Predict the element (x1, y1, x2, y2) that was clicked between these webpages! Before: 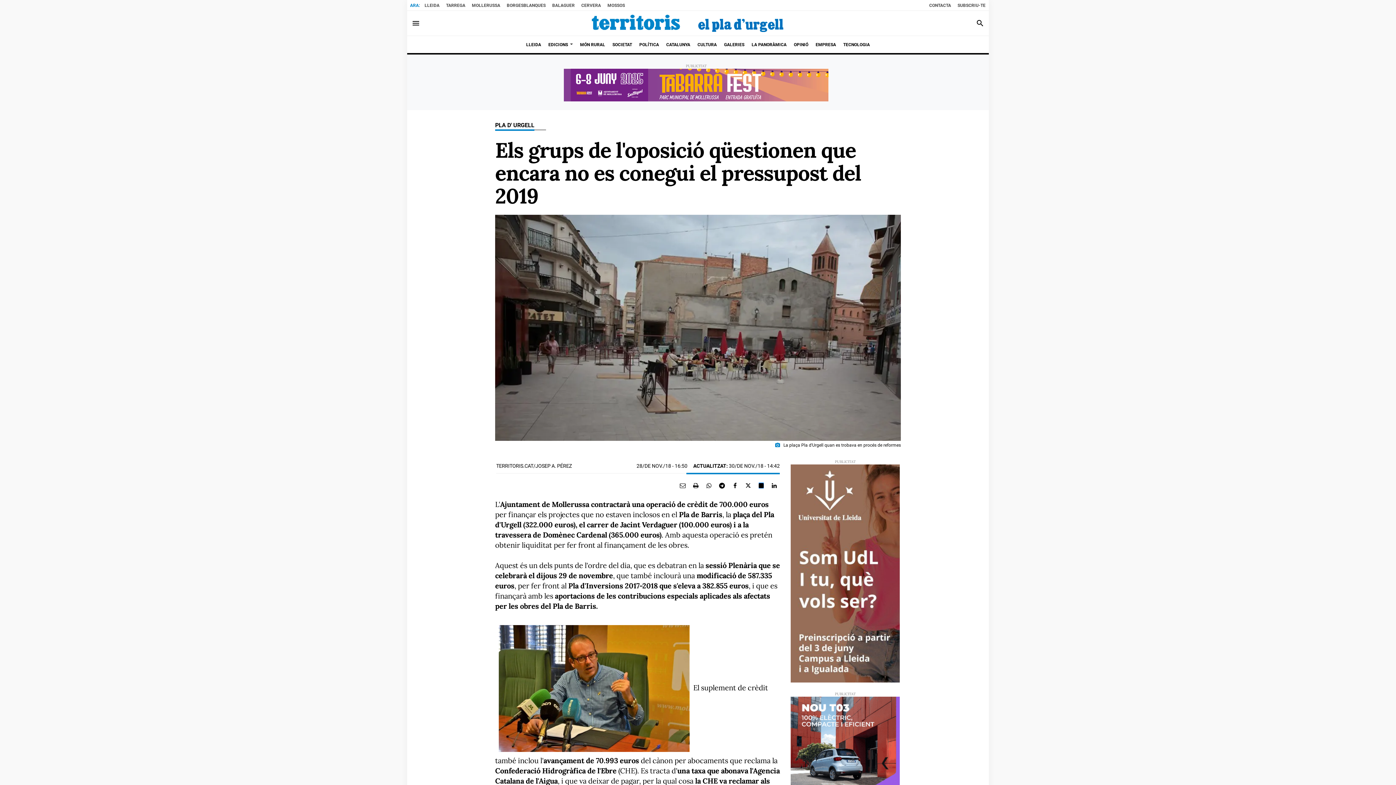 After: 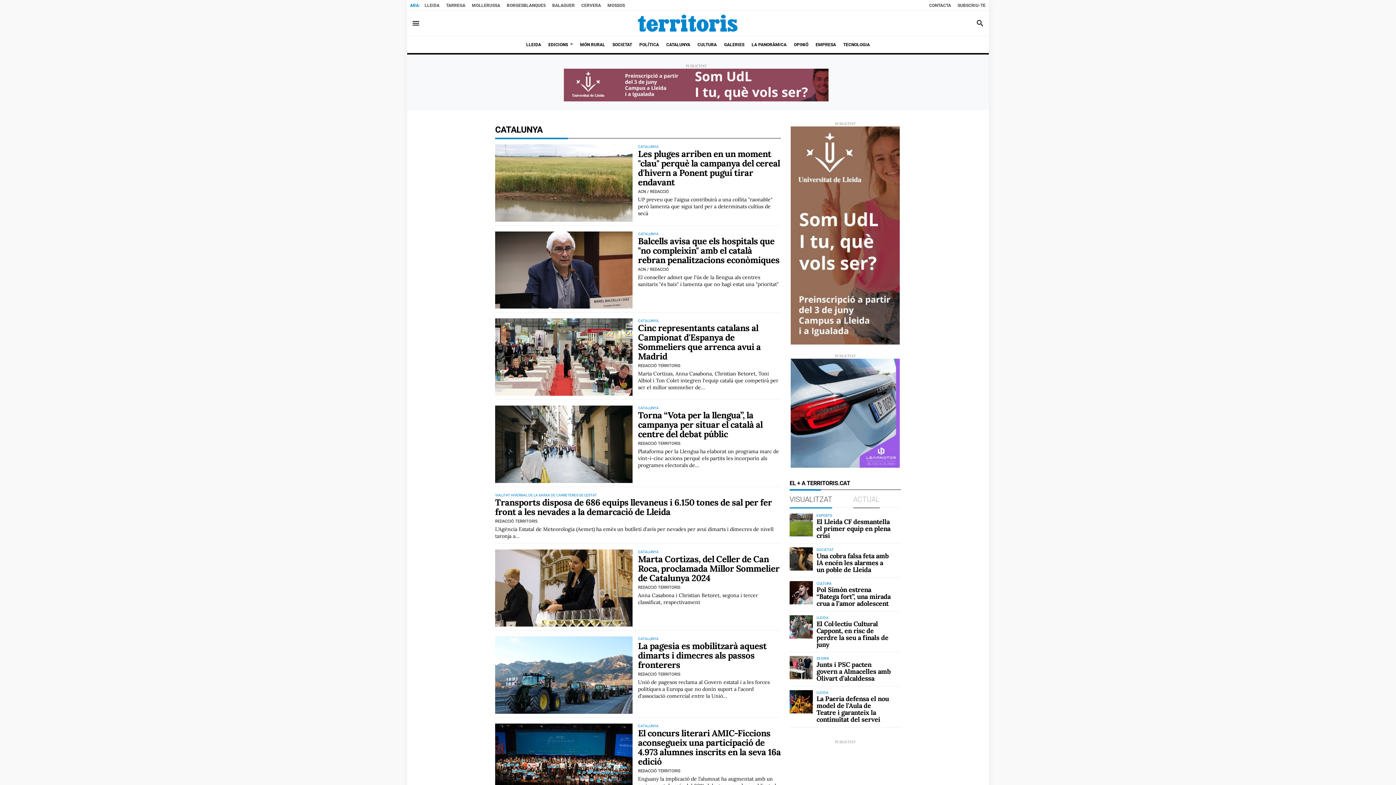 Action: bbox: (662, 38, 694, 51) label: CATALUNYA